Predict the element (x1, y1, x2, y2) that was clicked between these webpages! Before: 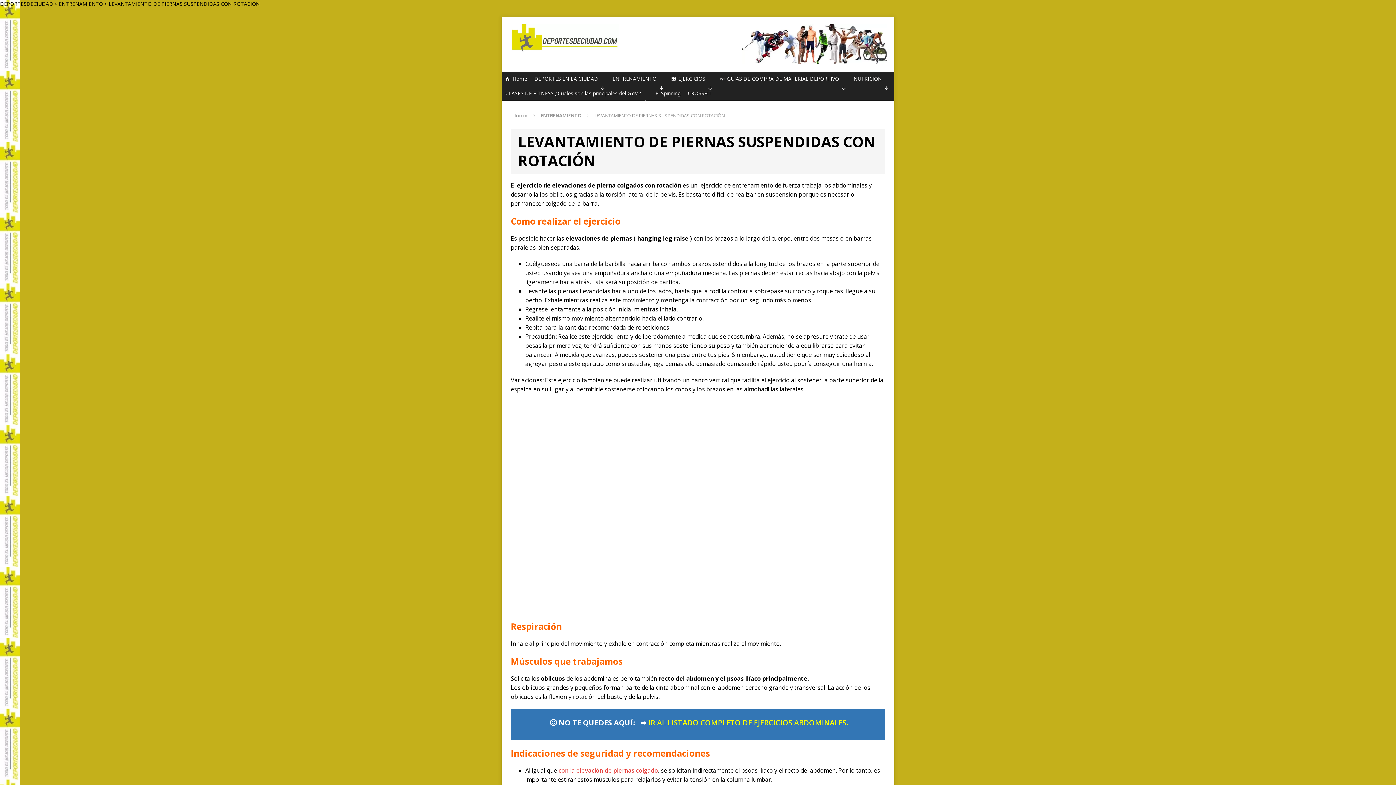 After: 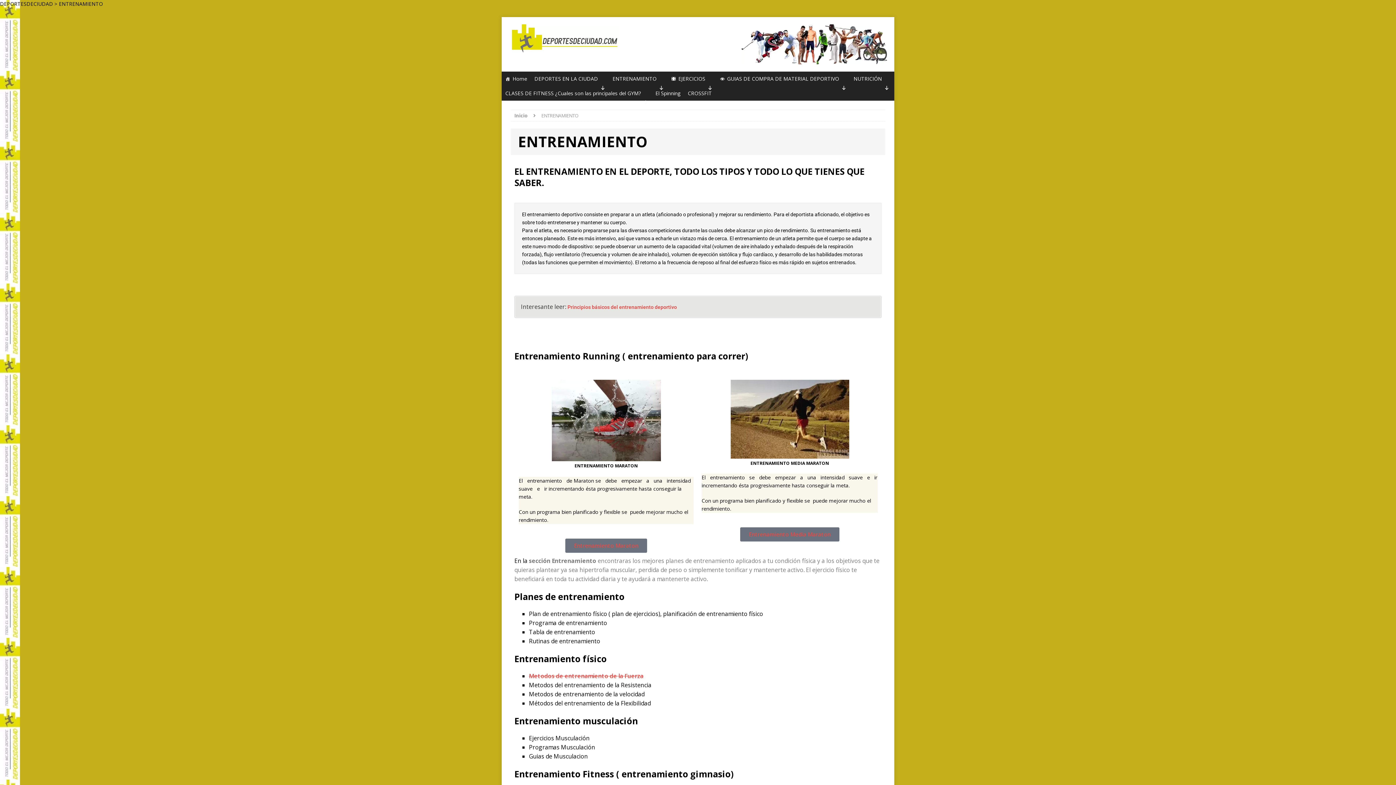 Action: label: ENTRENAMIENTO bbox: (540, 112, 581, 118)